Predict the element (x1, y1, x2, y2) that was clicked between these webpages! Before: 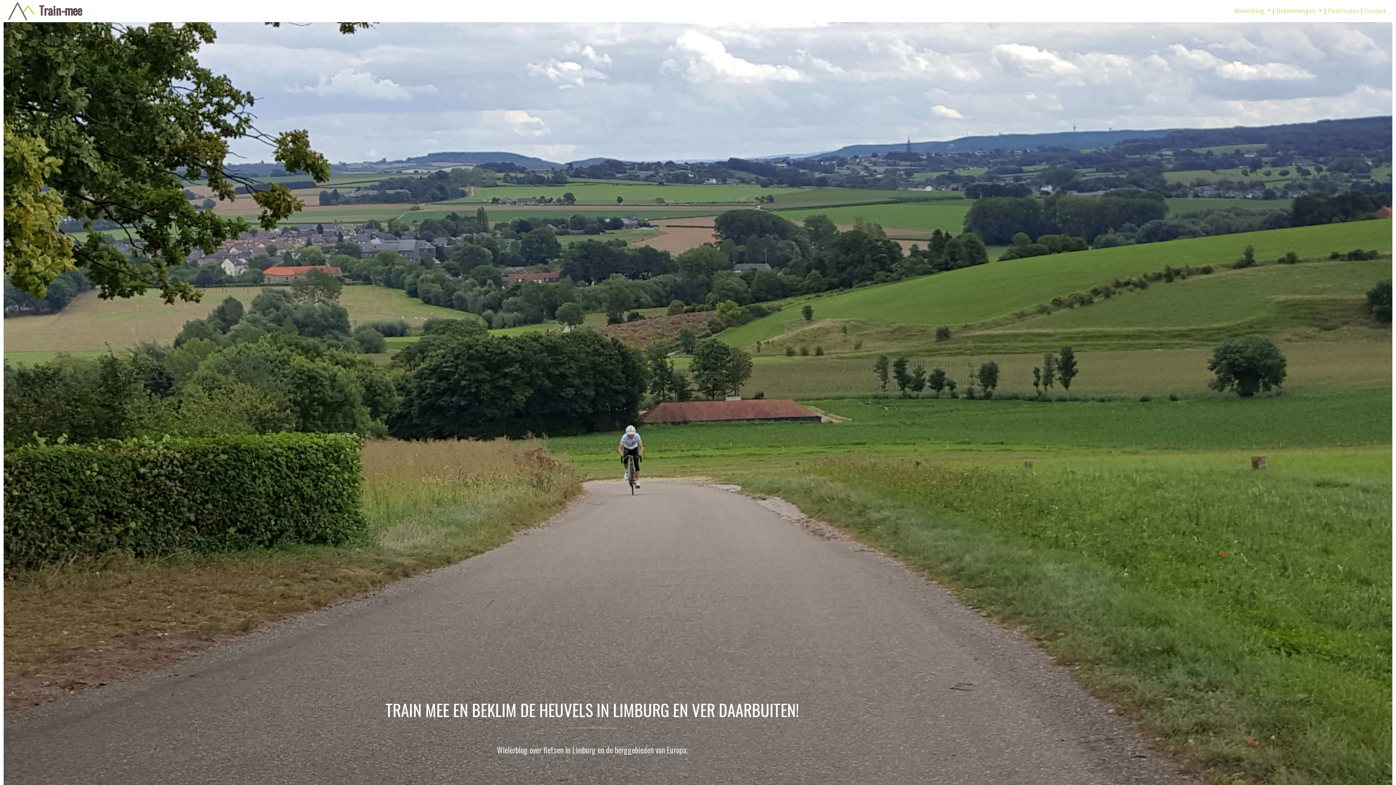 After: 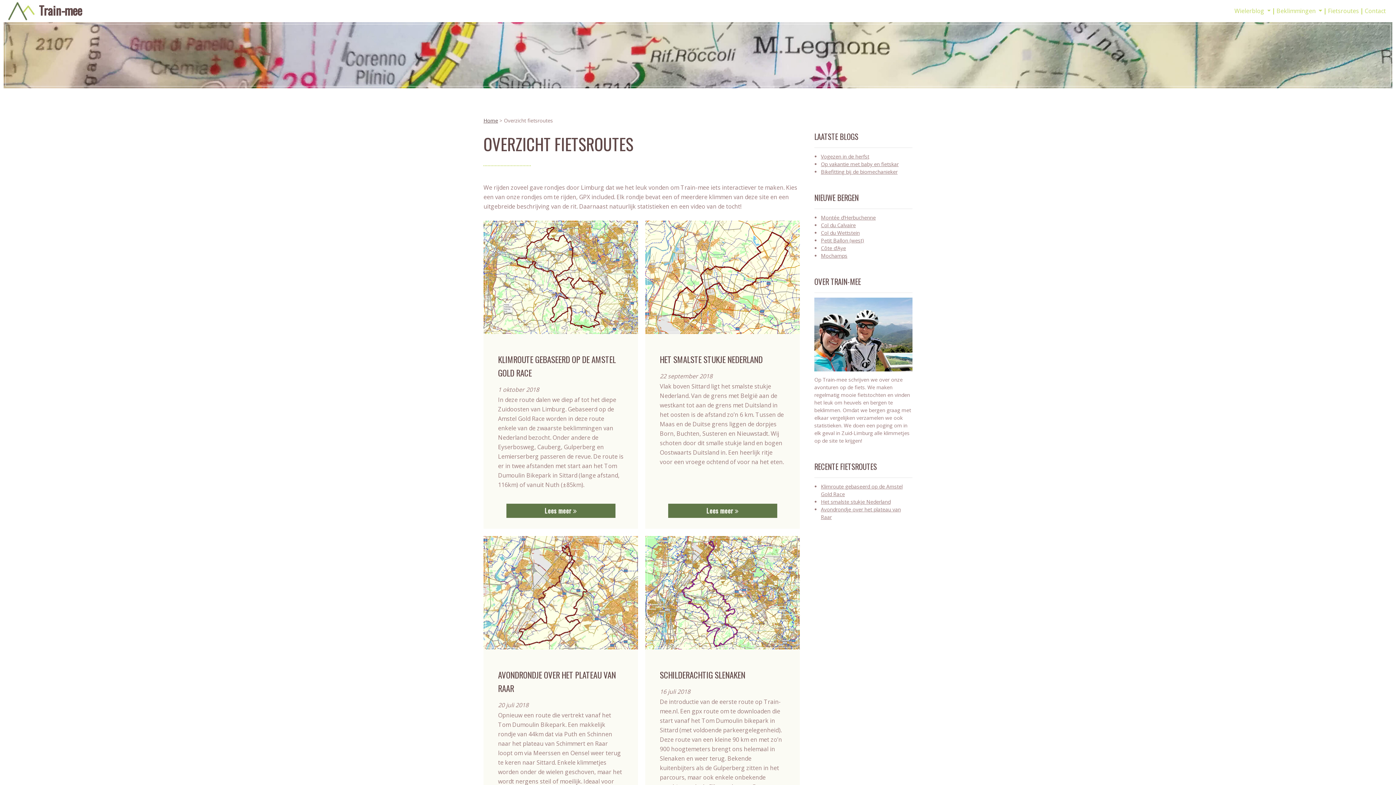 Action: bbox: (1325, 2, 1362, 19) label: Fietsroutes